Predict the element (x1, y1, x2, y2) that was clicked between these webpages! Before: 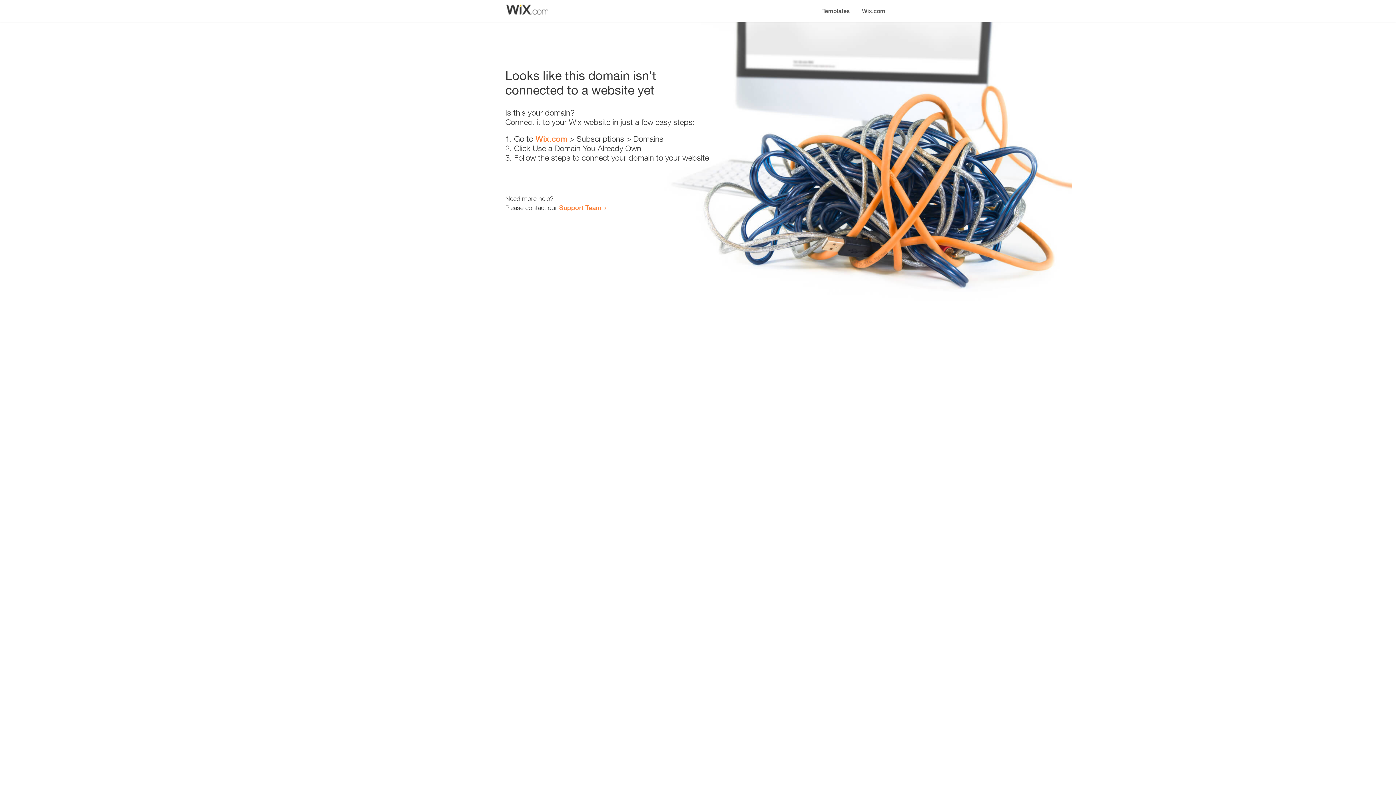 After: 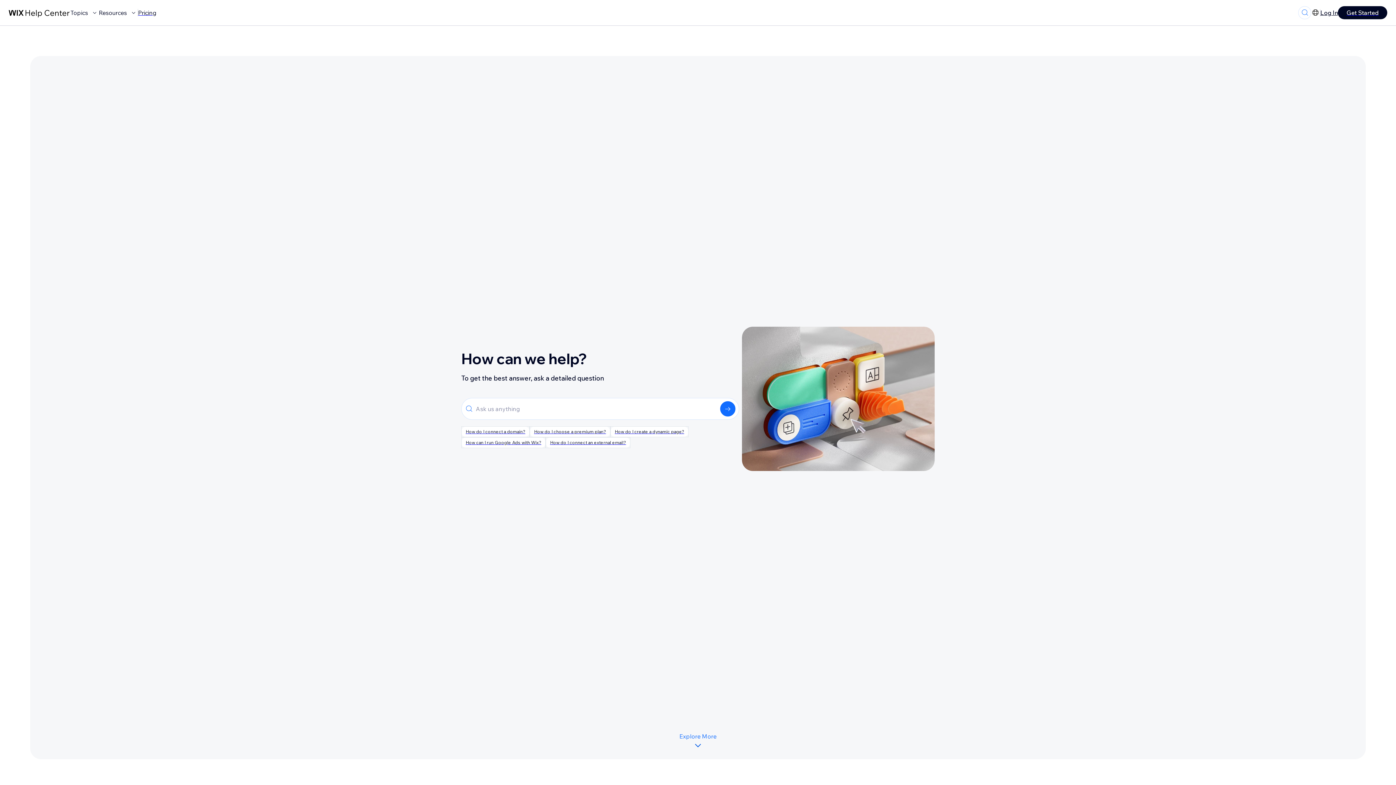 Action: label: Support Team bbox: (559, 203, 601, 211)